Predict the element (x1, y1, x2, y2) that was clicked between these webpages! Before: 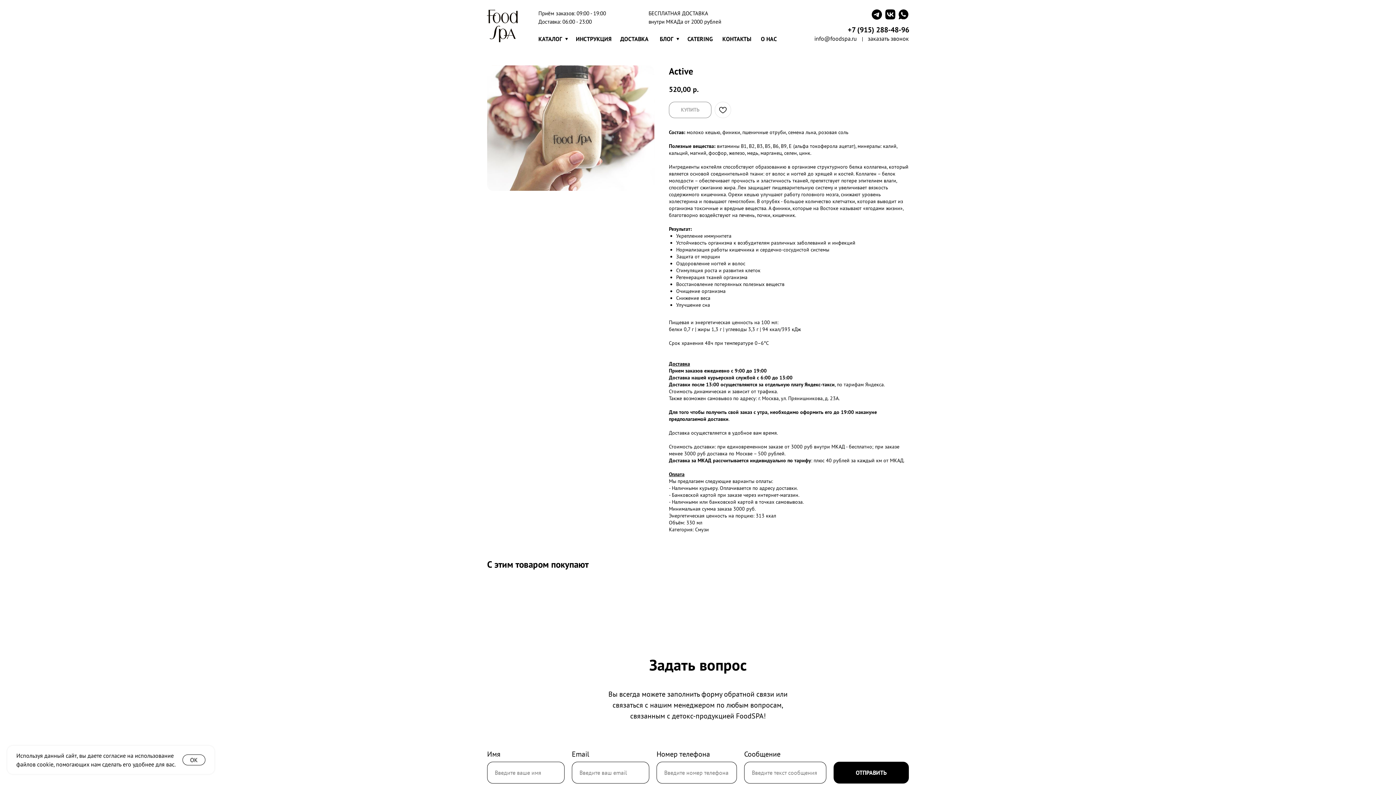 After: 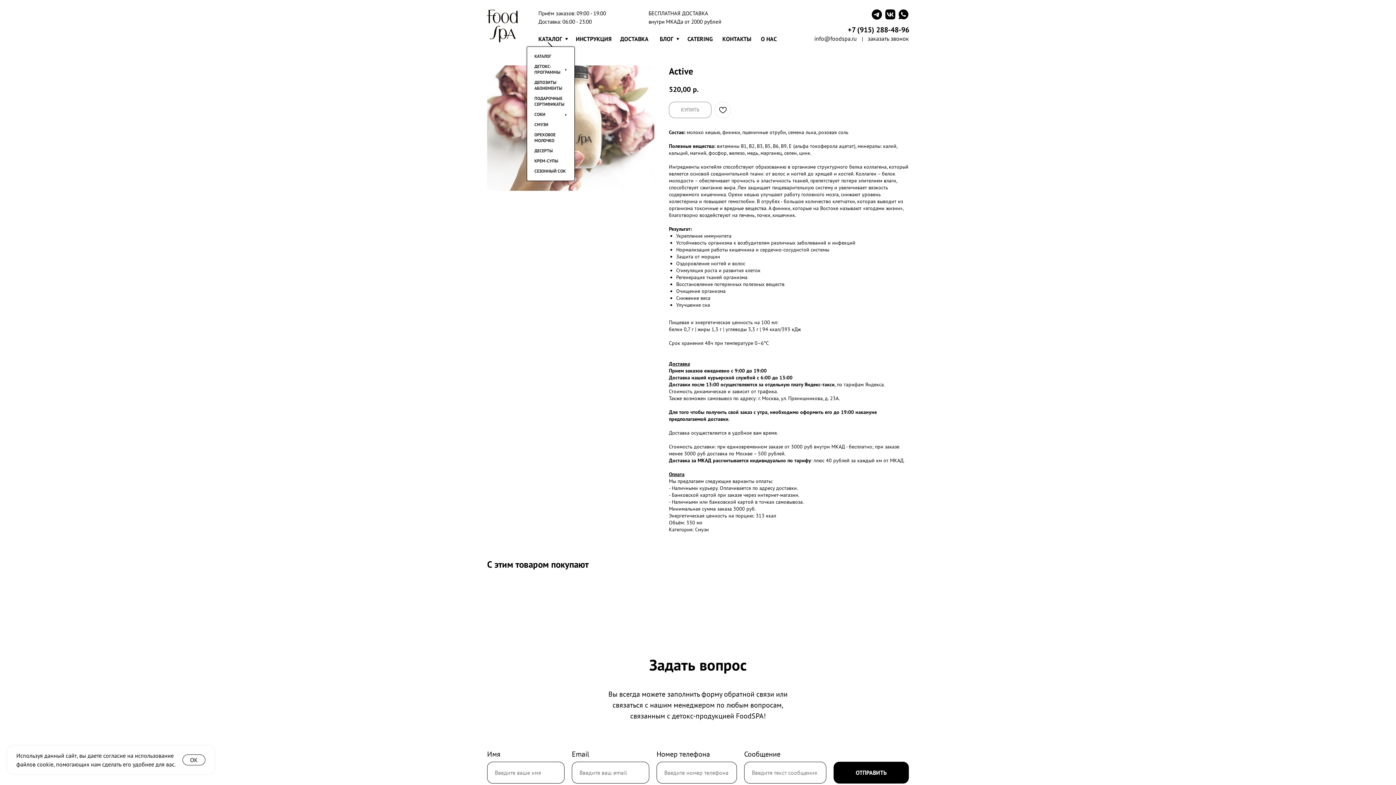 Action: label: КАТАЛОГ bbox: (538, 35, 562, 42)